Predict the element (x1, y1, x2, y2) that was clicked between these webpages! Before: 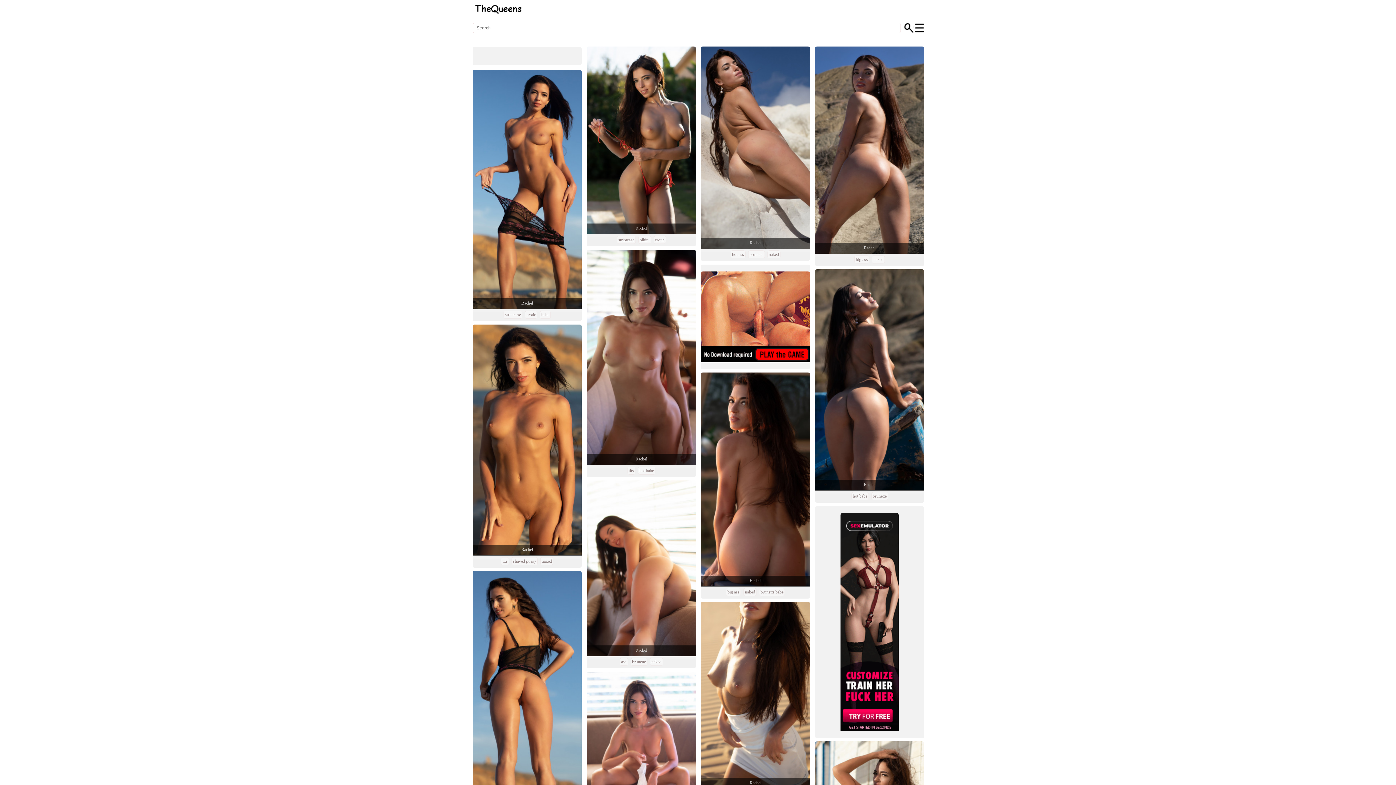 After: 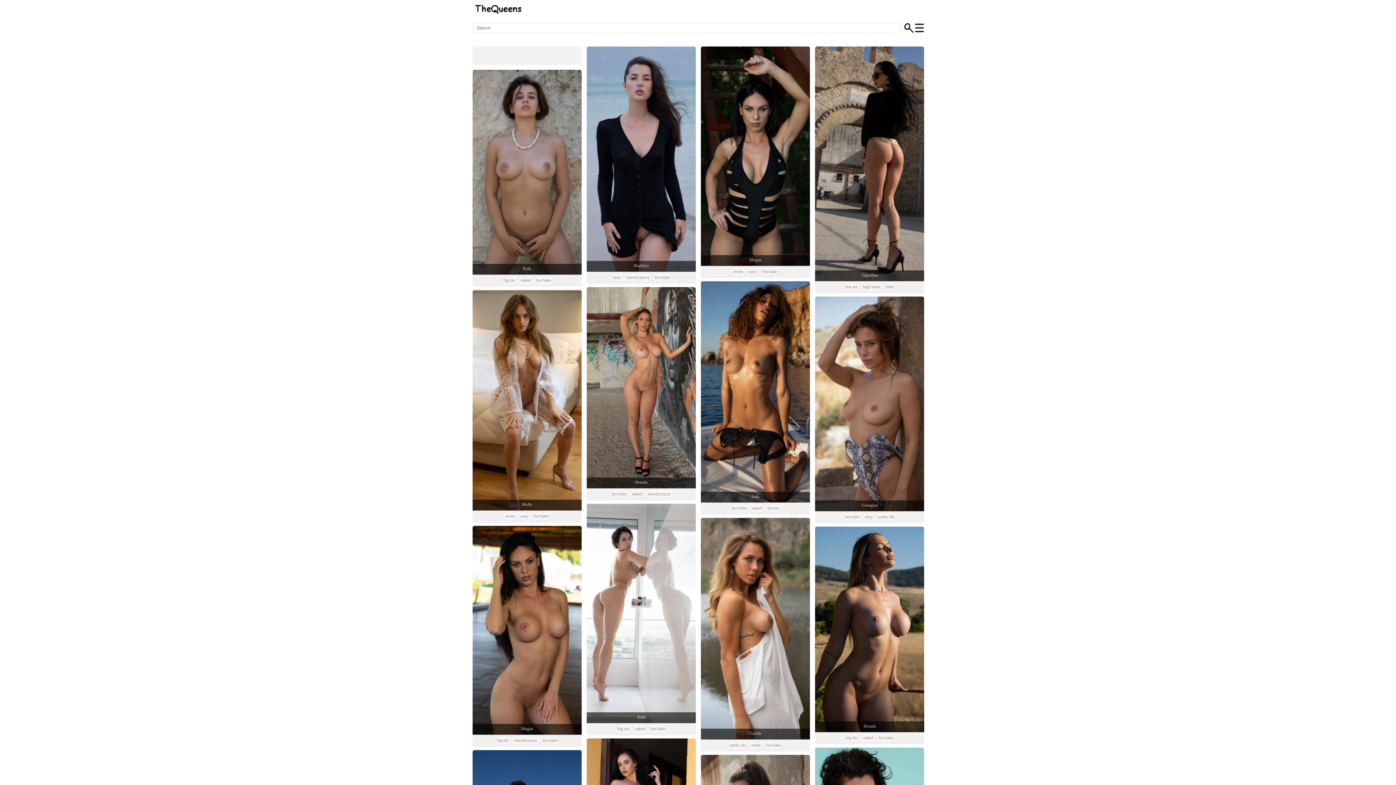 Action: bbox: (540, 310, 550, 318) label: babe